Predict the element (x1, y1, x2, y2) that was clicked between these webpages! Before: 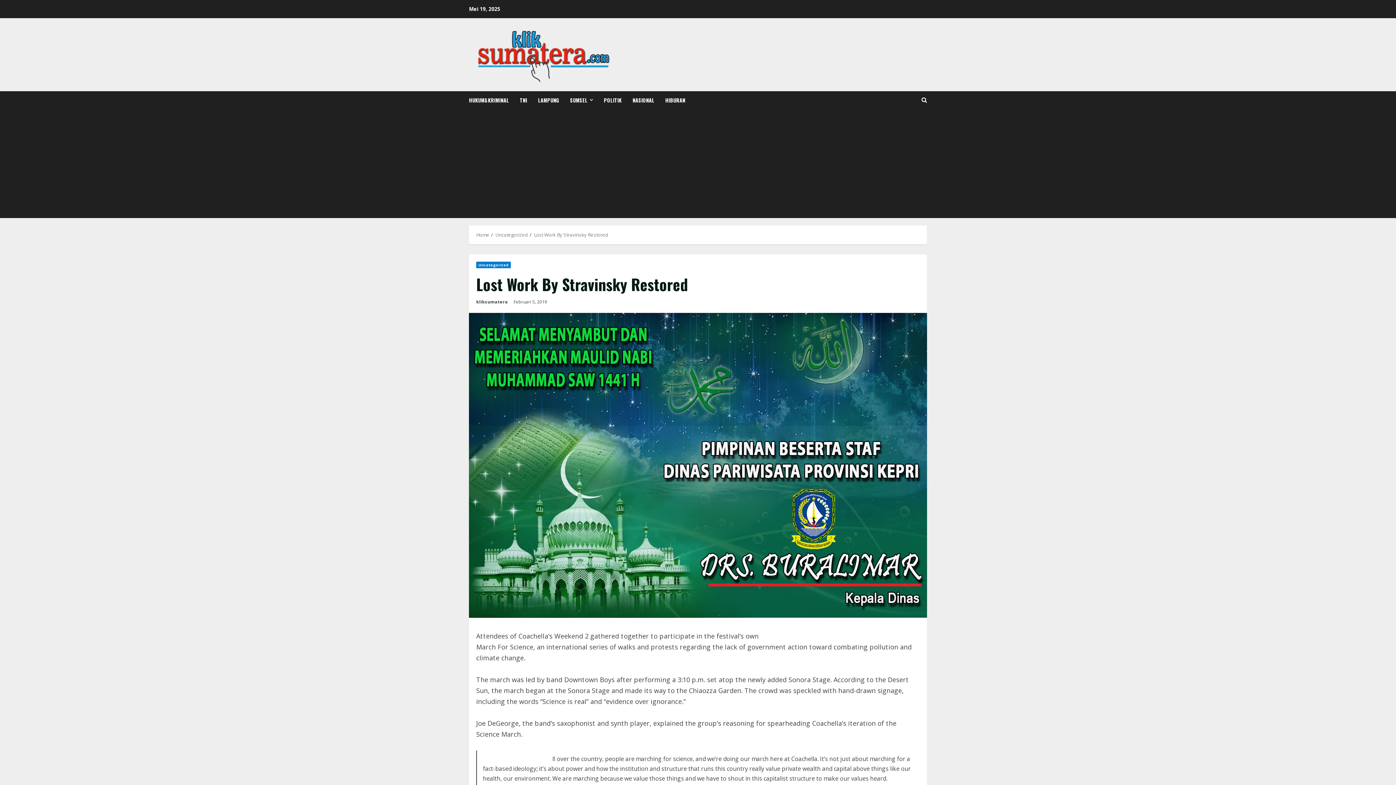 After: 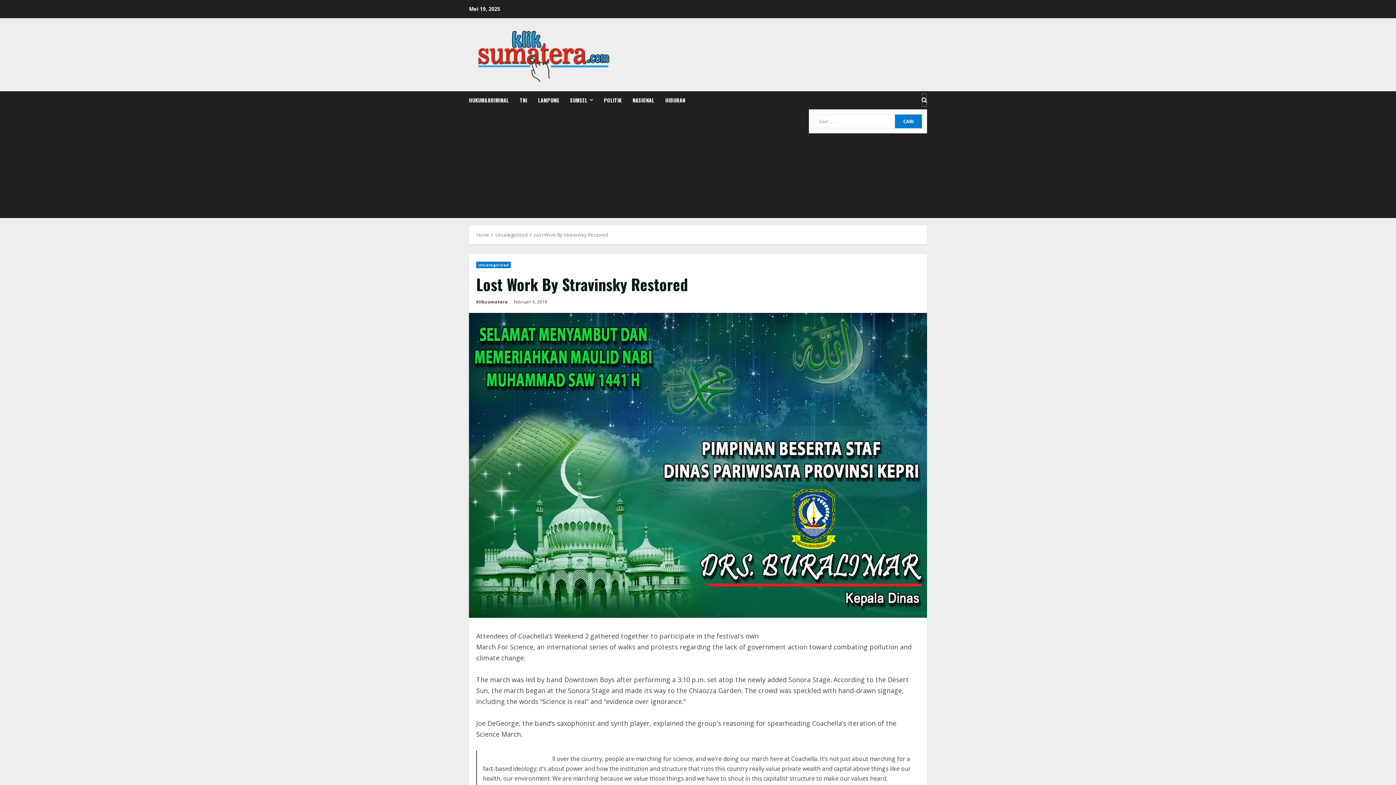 Action: label: Open search form bbox: (921, 93, 927, 107)